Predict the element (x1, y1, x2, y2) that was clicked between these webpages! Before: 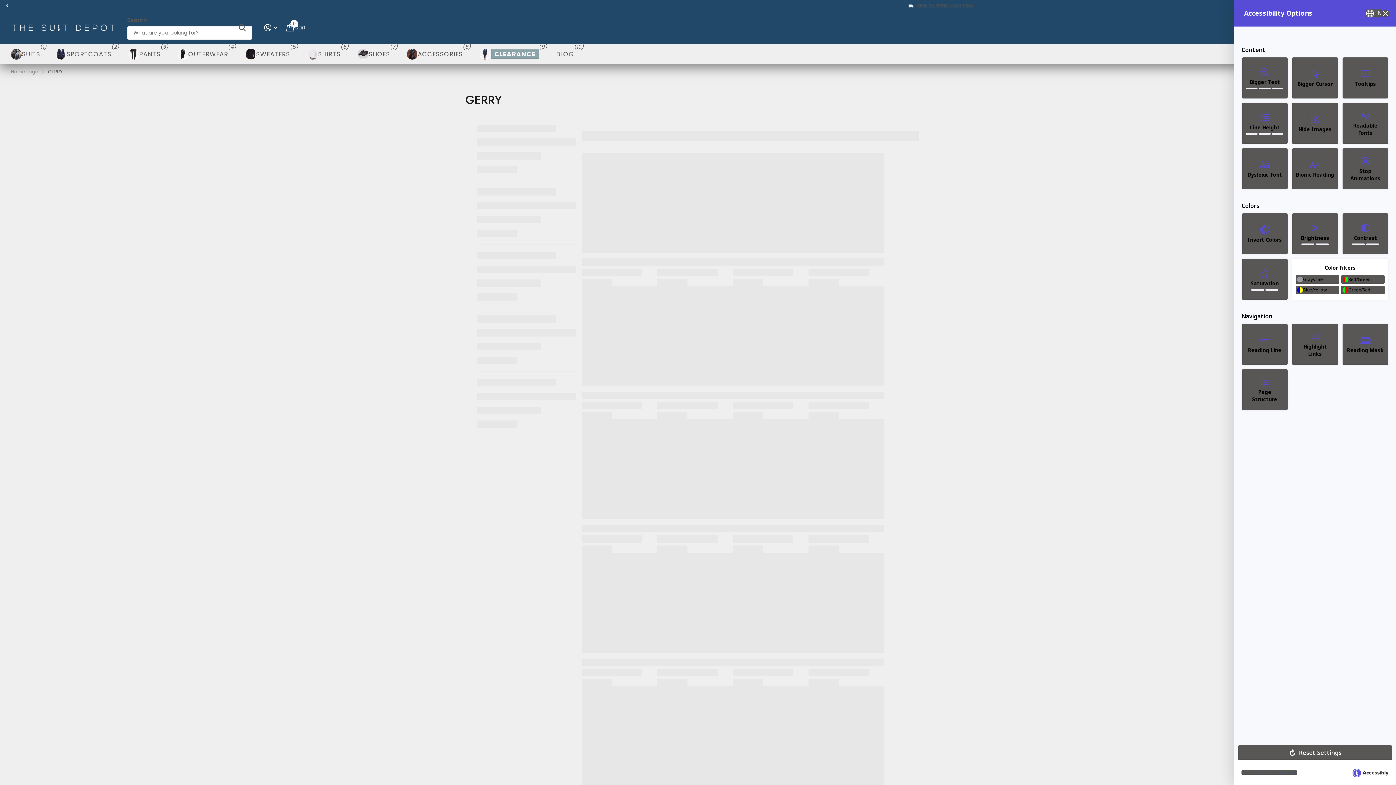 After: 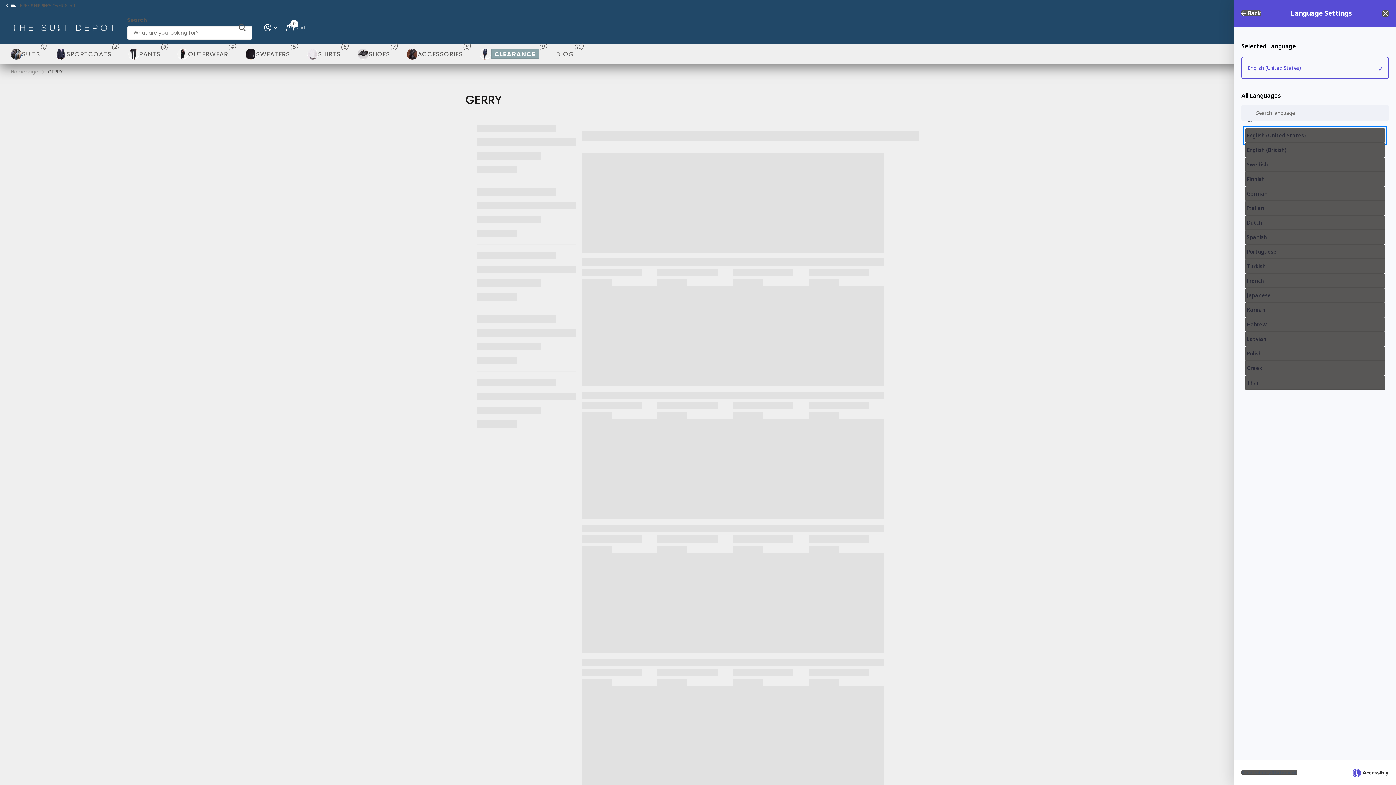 Action: label: Language Settings bbox: (1366, 9, 1382, 17)